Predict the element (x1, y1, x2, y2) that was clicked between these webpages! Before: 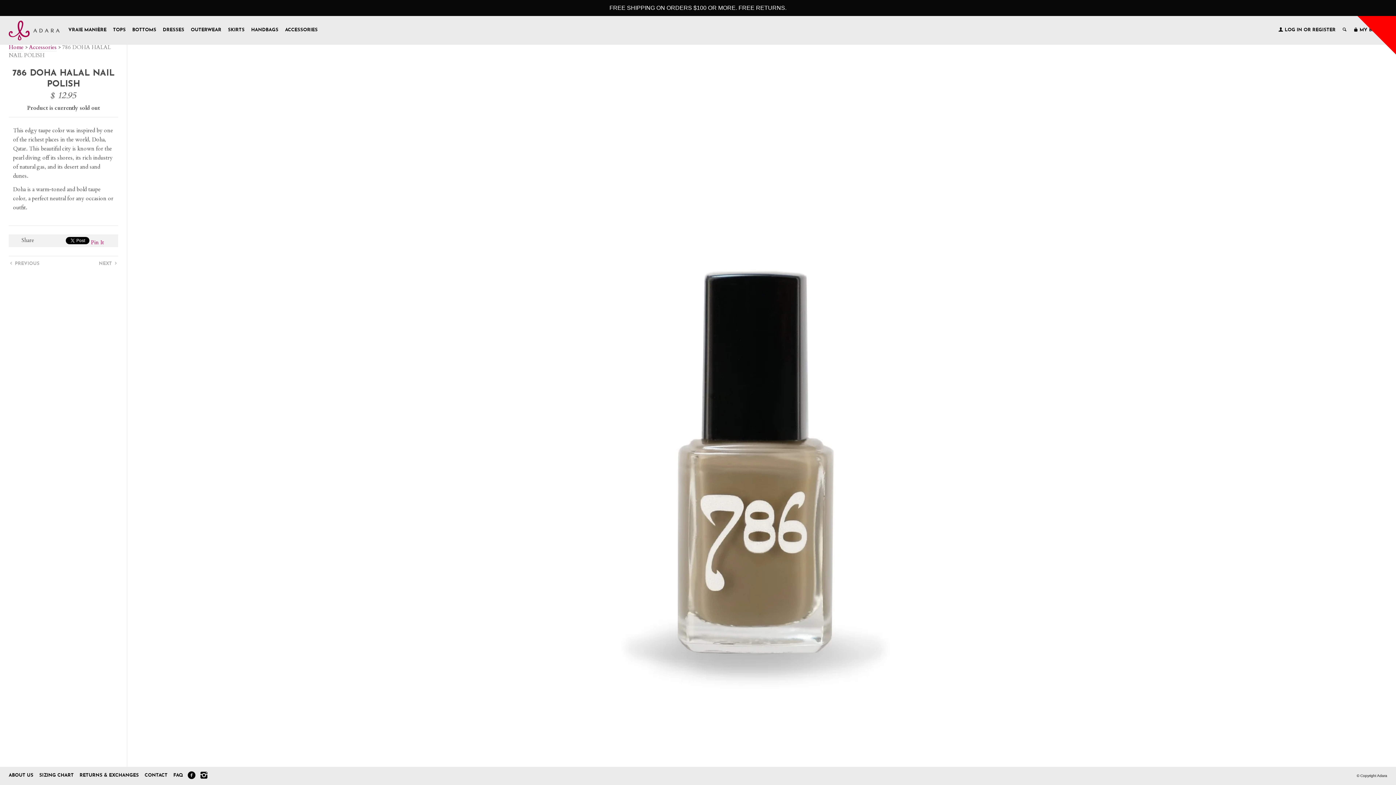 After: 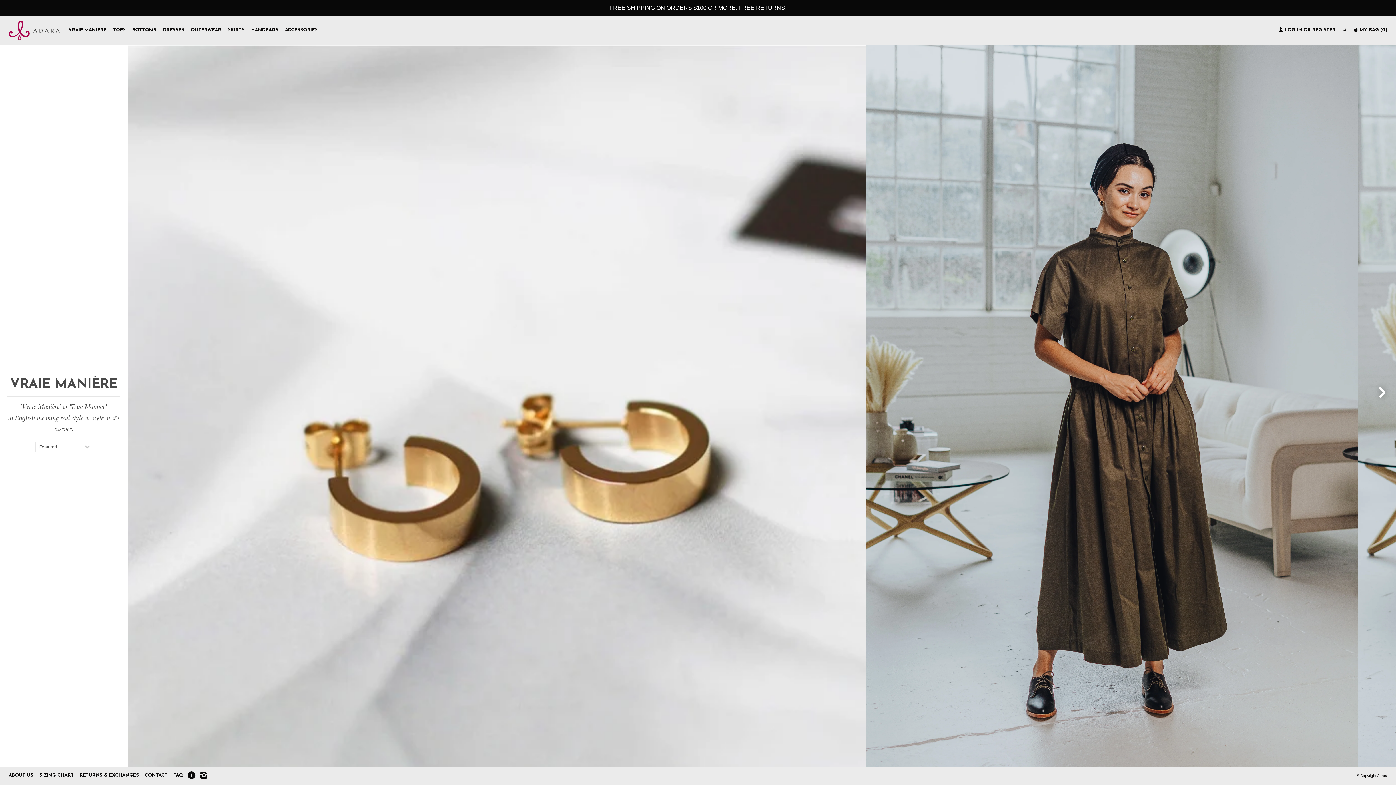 Action: bbox: (68, 27, 106, 32) label: VRAIE MANIÈRE